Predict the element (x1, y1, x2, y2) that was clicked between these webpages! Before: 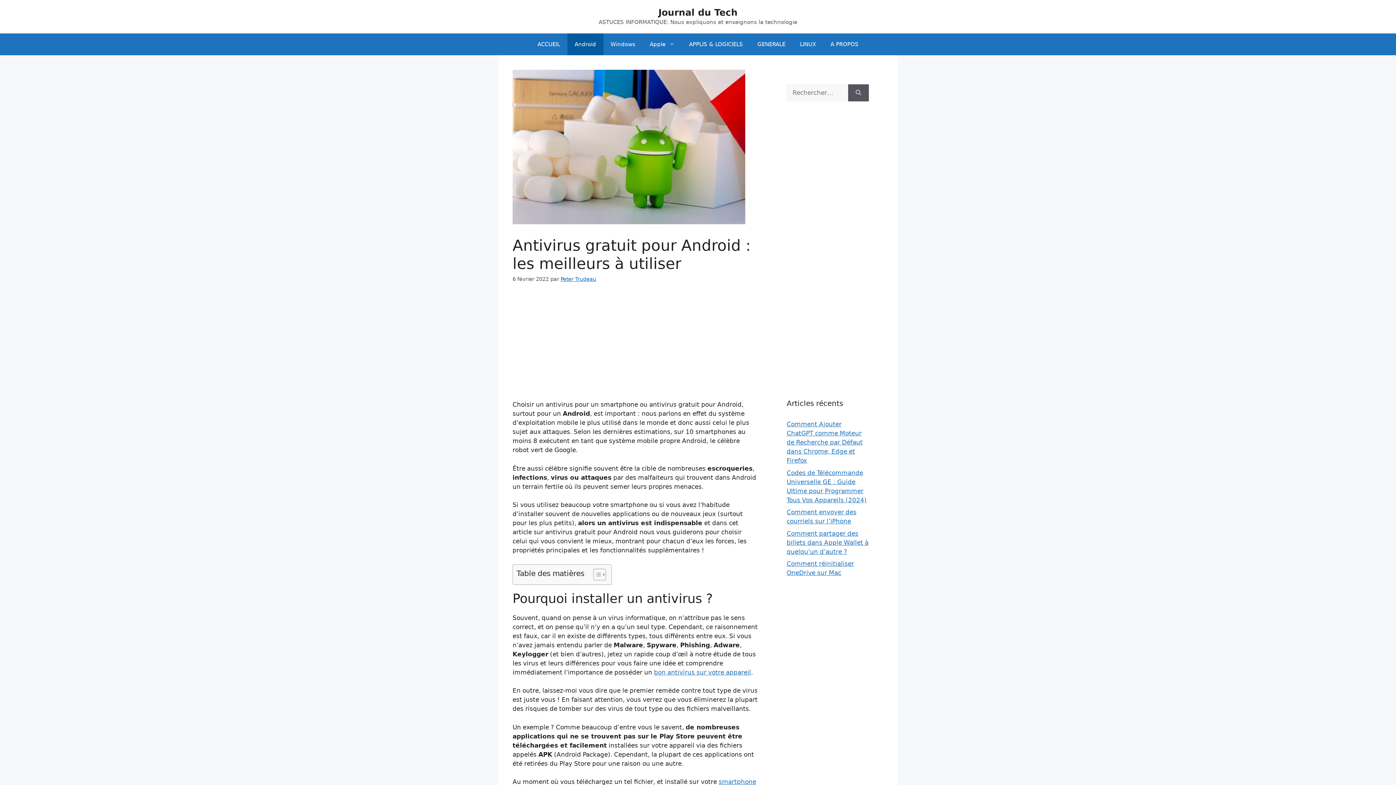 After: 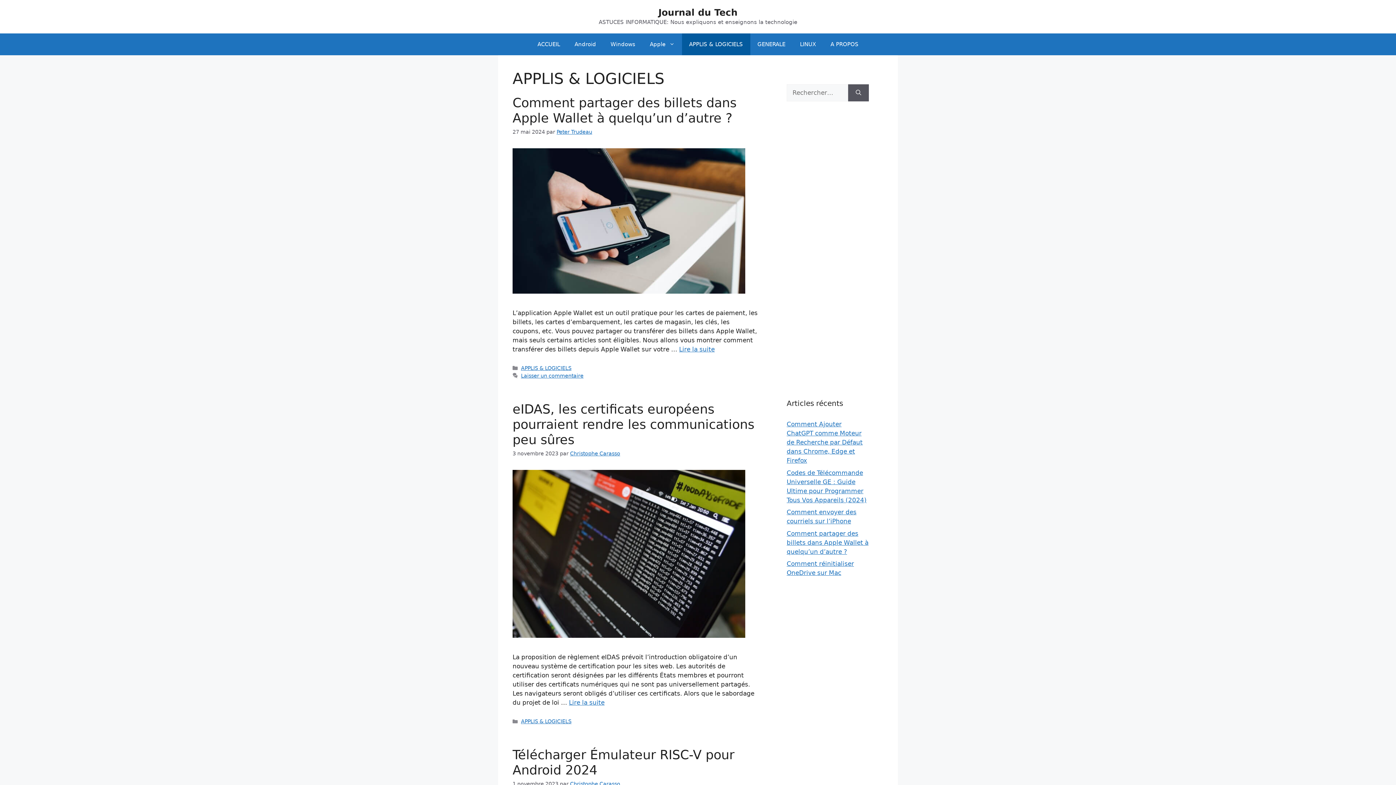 Action: label: APPLIS & LOGICIELS bbox: (682, 33, 750, 55)